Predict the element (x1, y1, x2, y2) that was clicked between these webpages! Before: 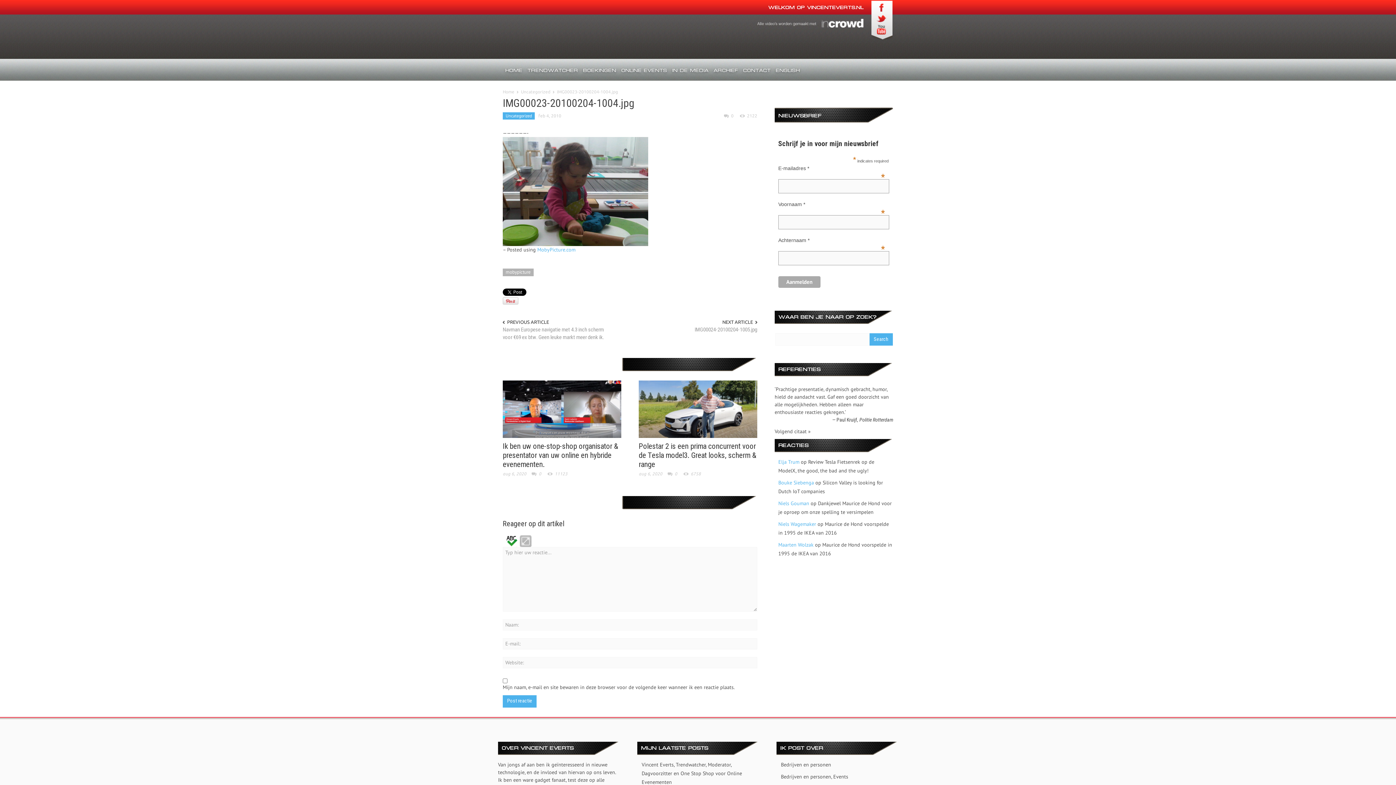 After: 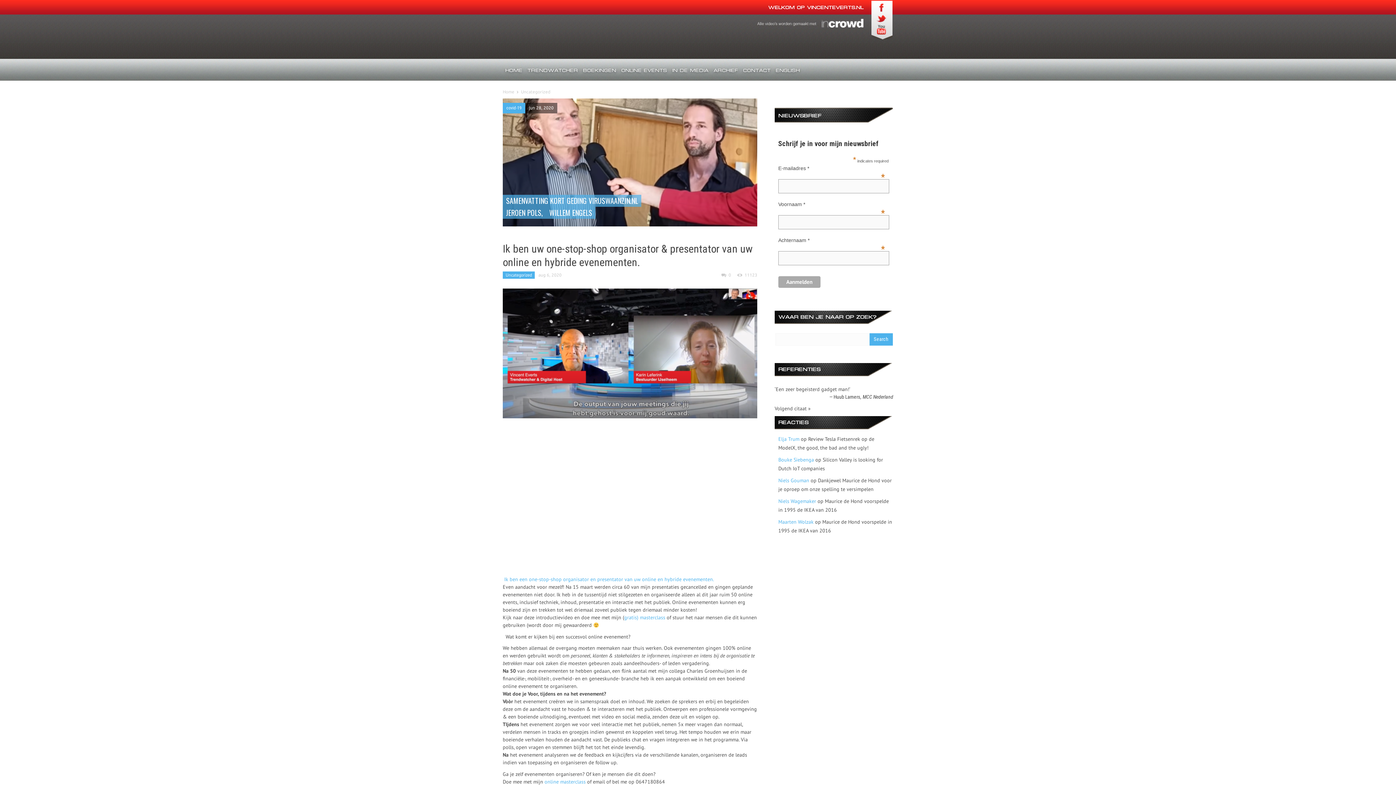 Action: label: Uncategorized bbox: (502, 112, 534, 119)